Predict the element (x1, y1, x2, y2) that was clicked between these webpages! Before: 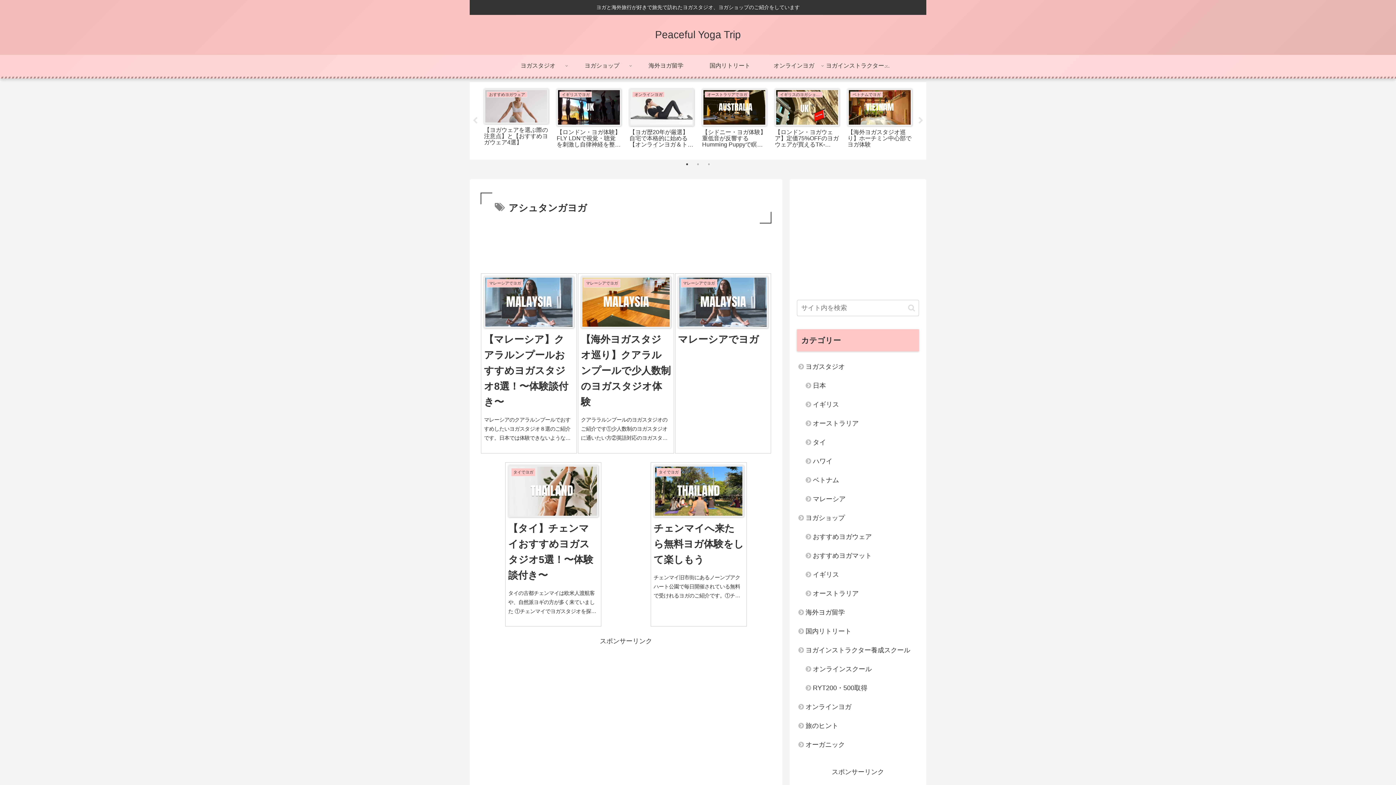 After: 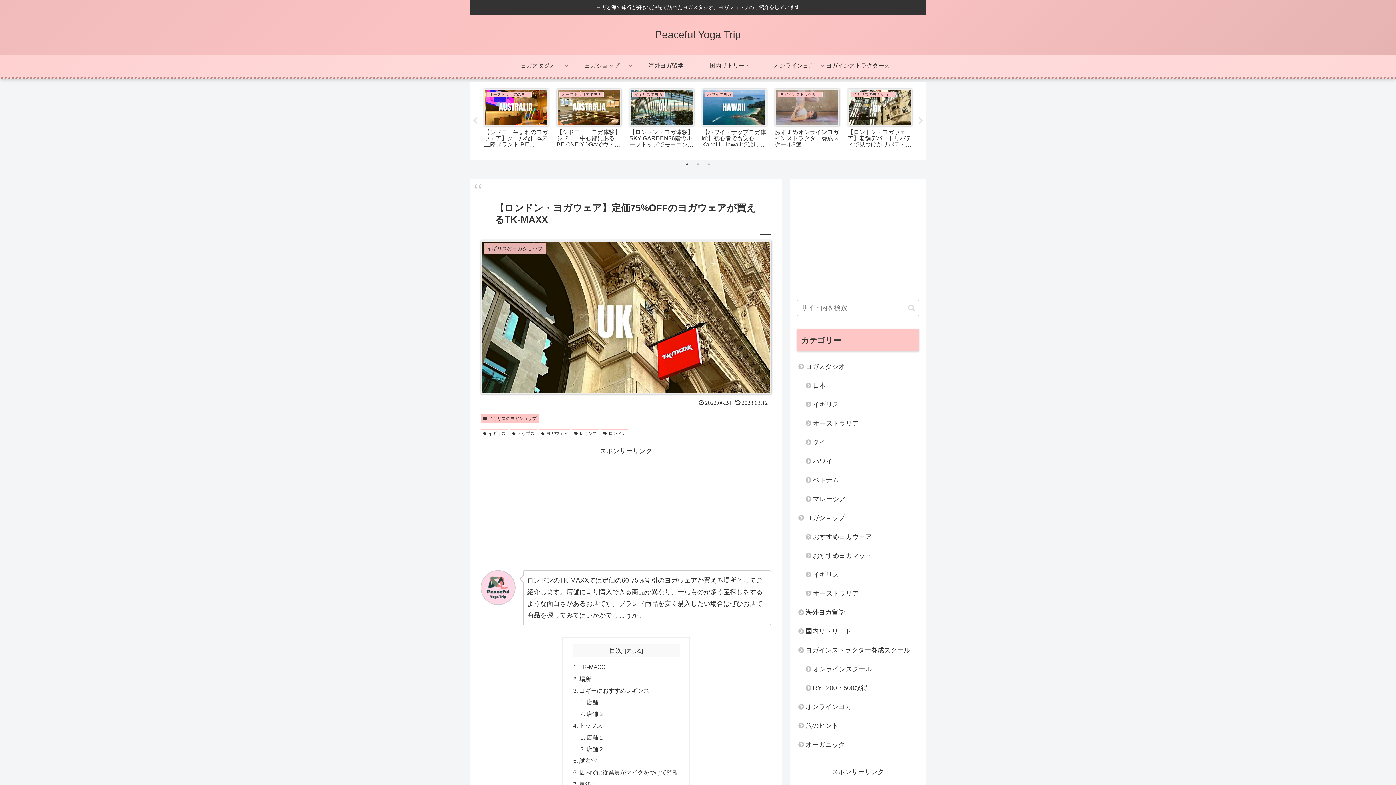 Action: bbox: (773, 86, 841, 152) label: イギリスのヨガショップ
【ロンドン・ヨガウェア】定価75%OFFのヨガウェアが買えるTK-MAXX